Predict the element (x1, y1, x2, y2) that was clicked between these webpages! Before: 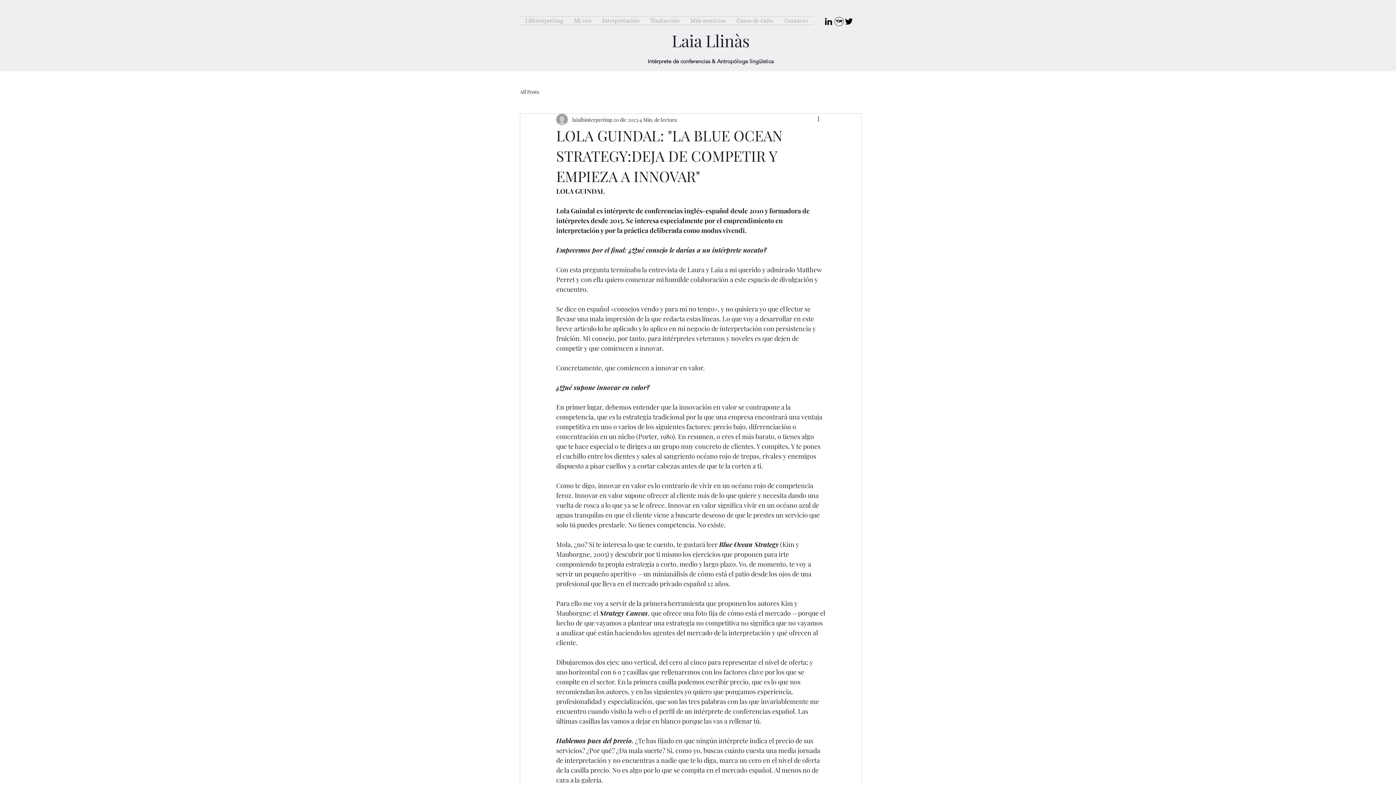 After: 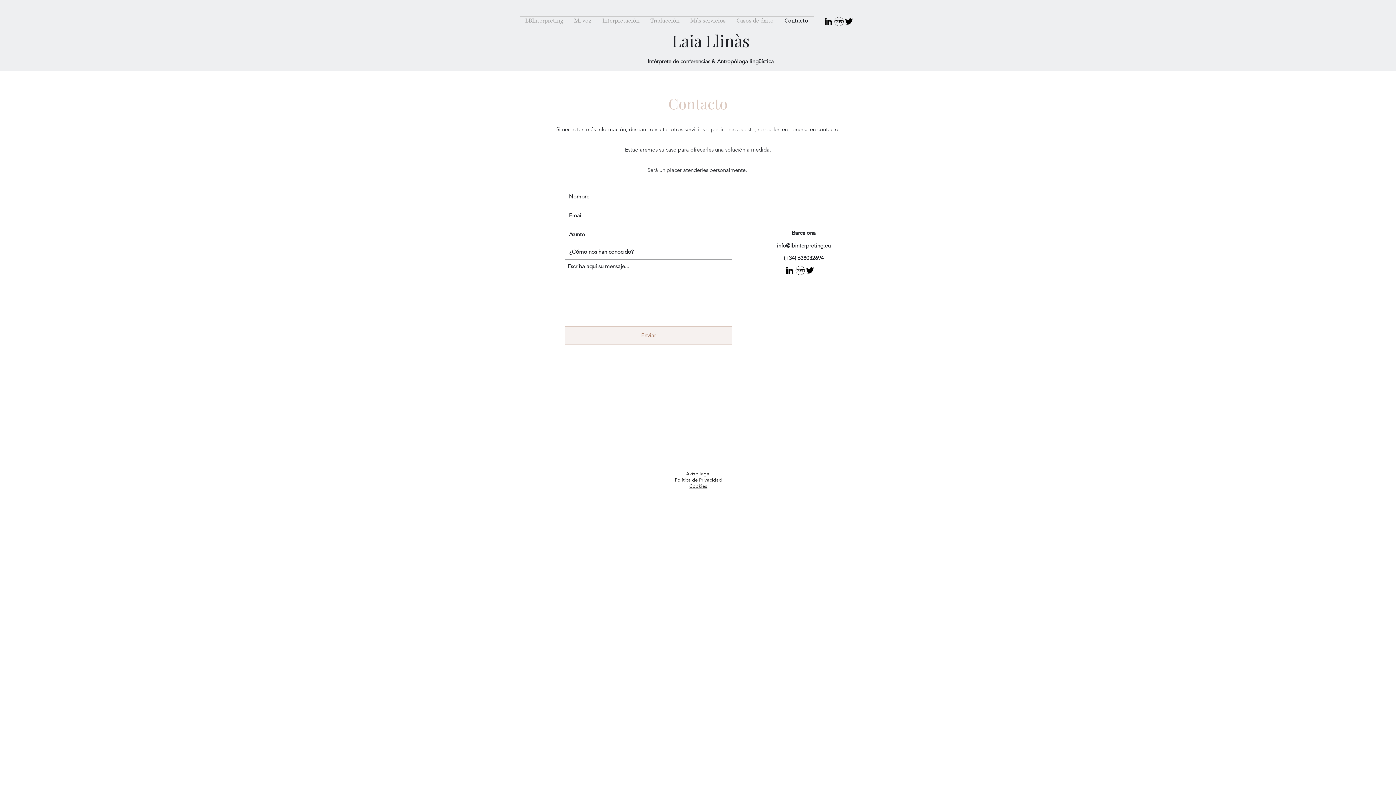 Action: bbox: (779, 16, 813, 24) label: Contacto